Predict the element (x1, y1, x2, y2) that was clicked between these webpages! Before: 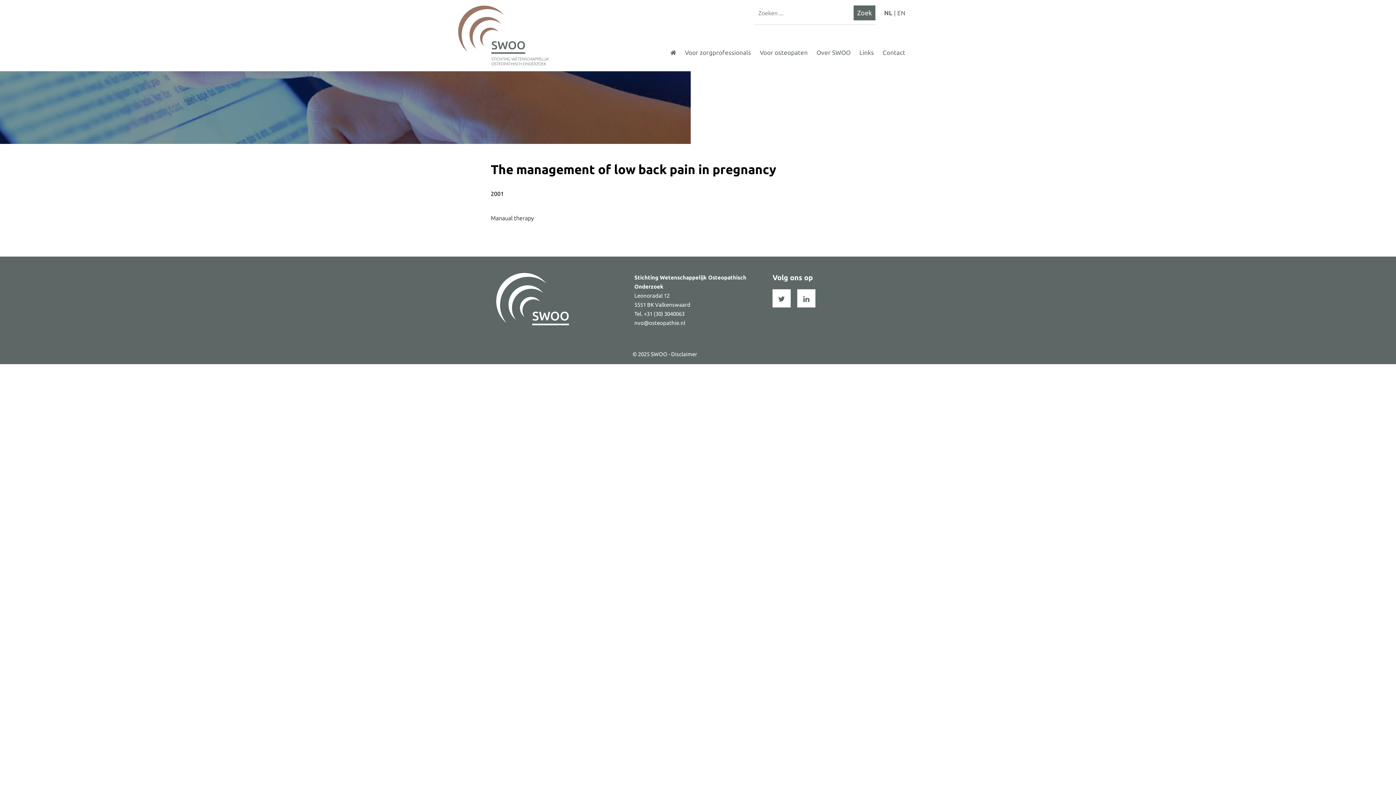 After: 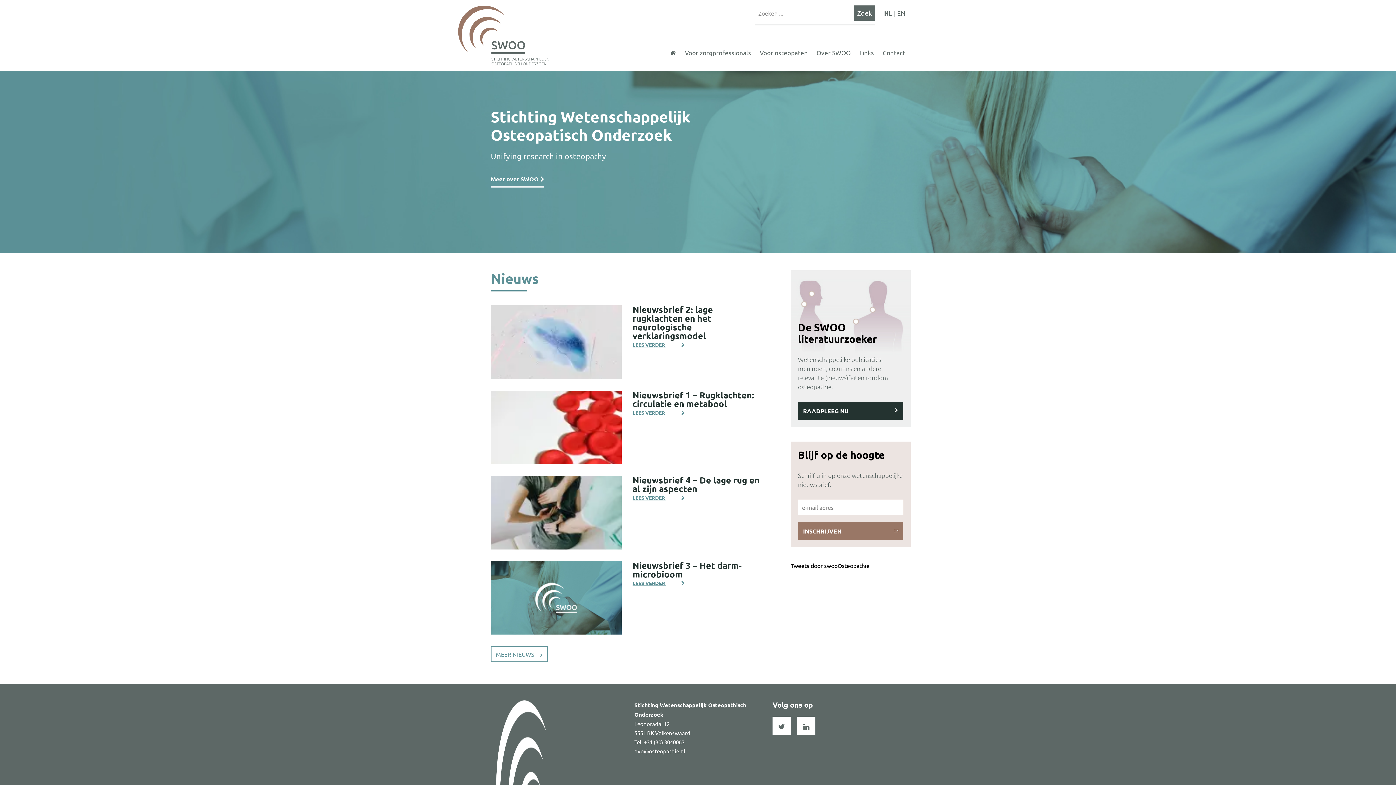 Action: bbox: (670, 49, 676, 56)